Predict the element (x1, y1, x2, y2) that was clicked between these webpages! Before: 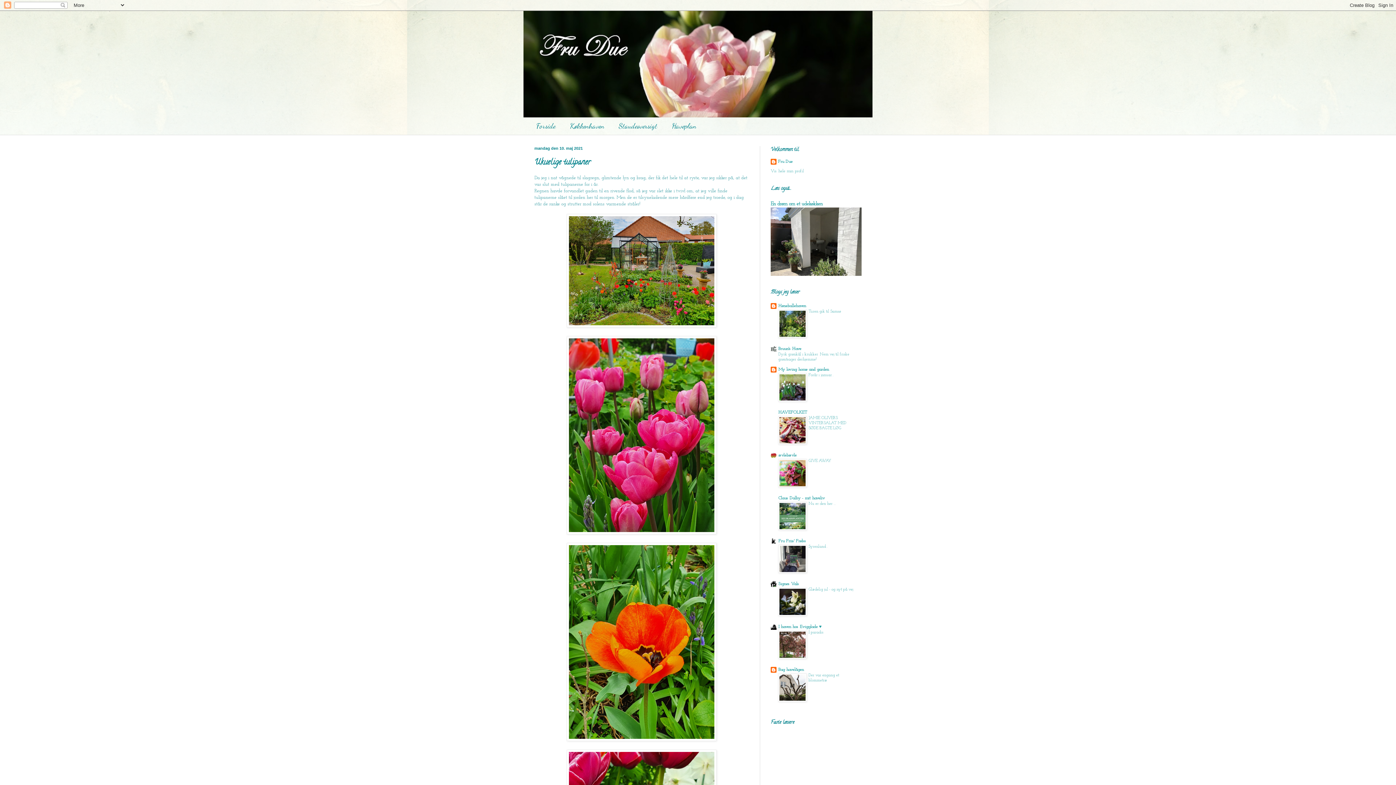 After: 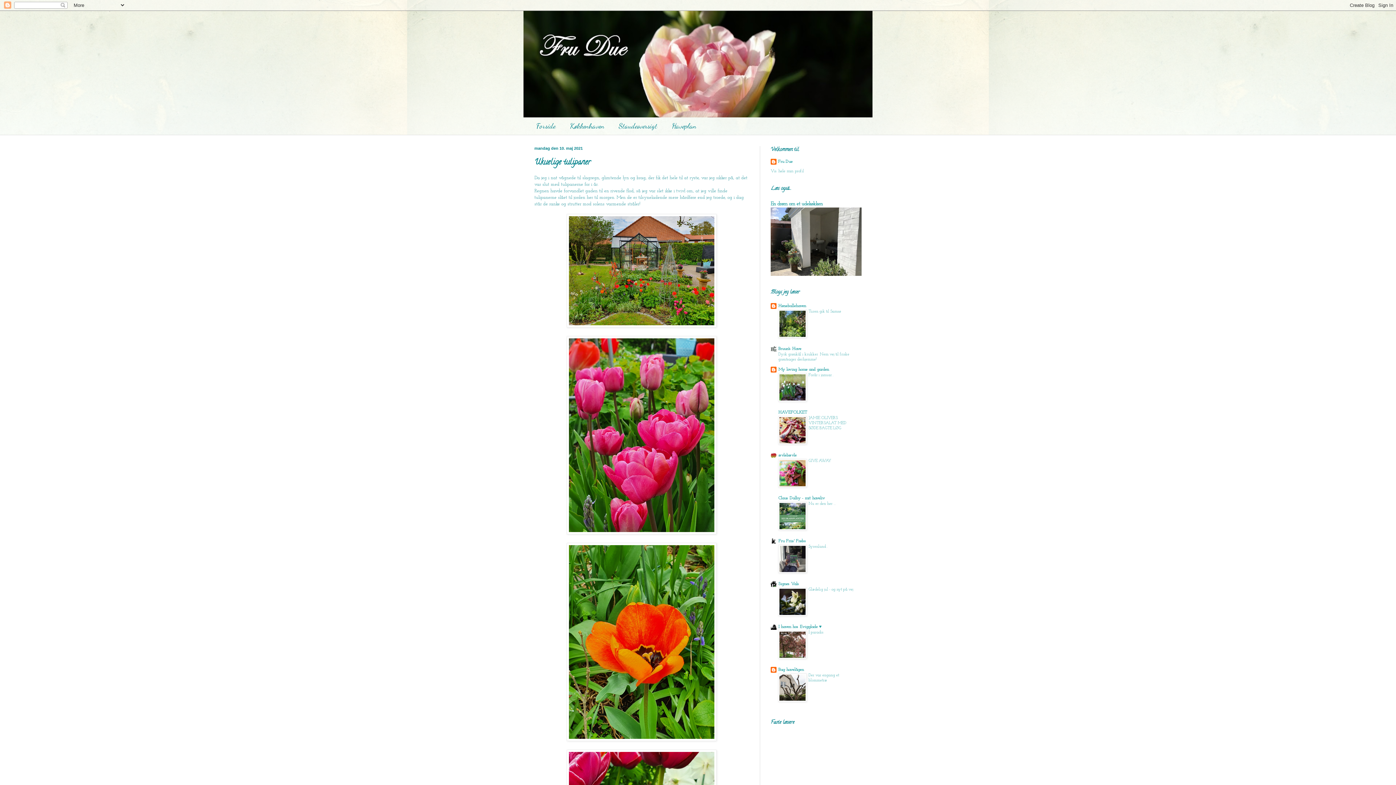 Action: bbox: (778, 441, 806, 445)